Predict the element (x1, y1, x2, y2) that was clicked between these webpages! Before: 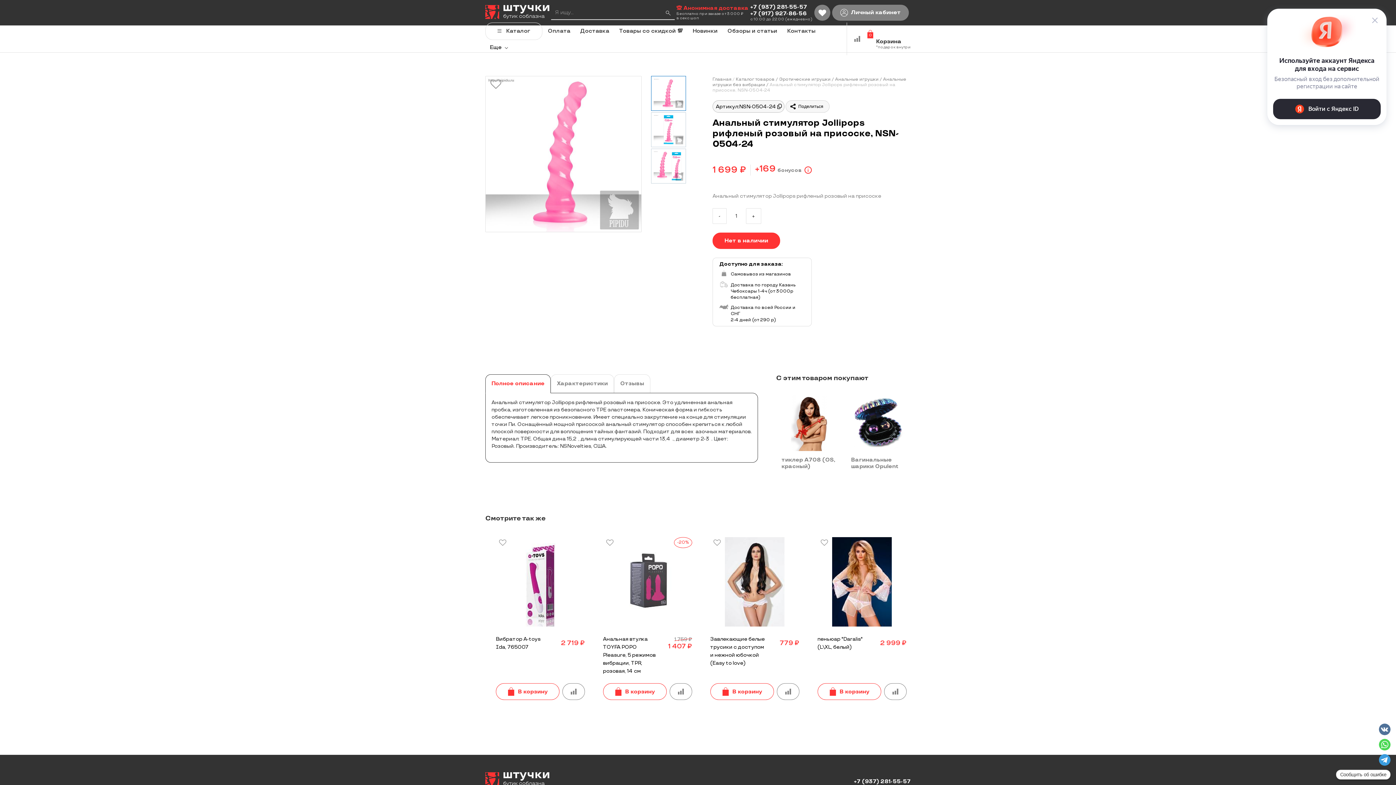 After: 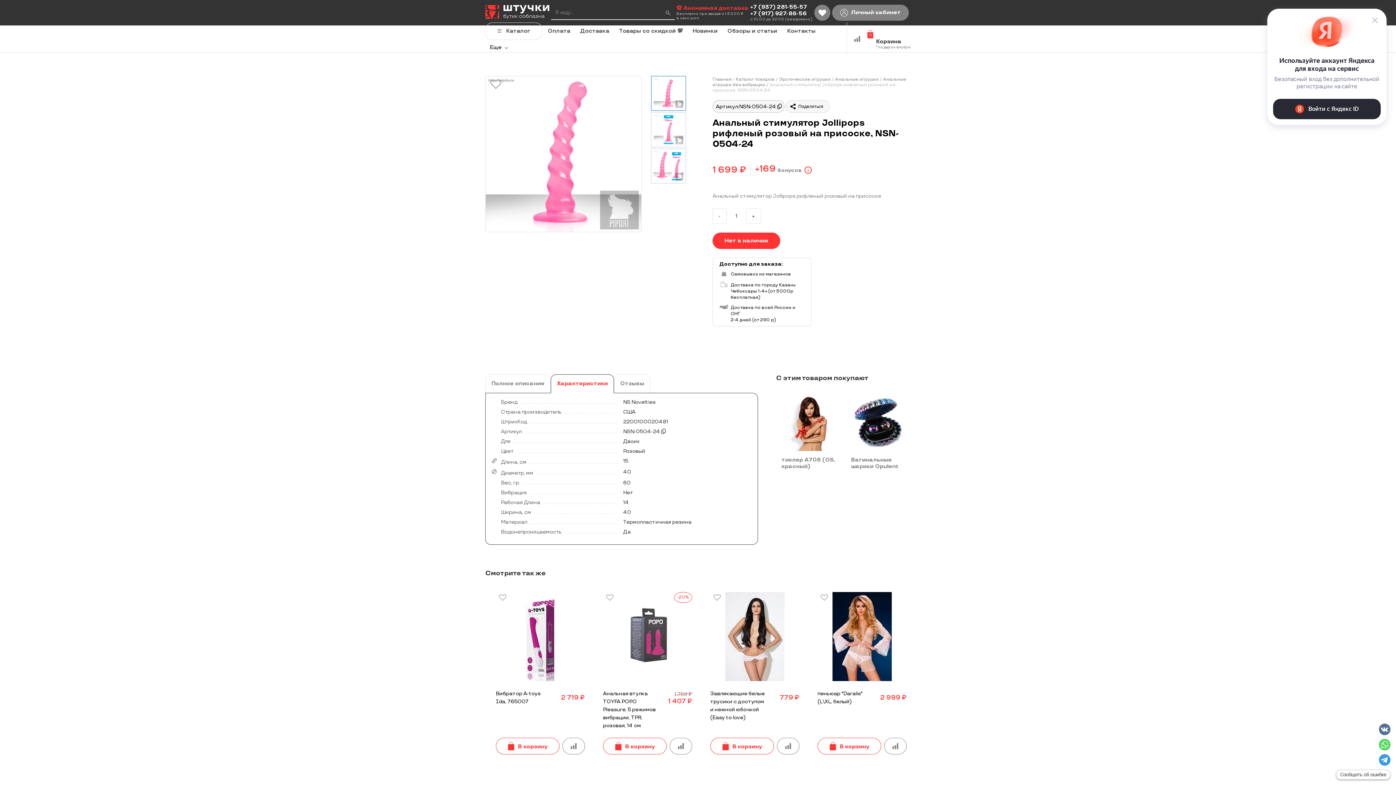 Action: bbox: (550, 374, 614, 393) label: Характеристики